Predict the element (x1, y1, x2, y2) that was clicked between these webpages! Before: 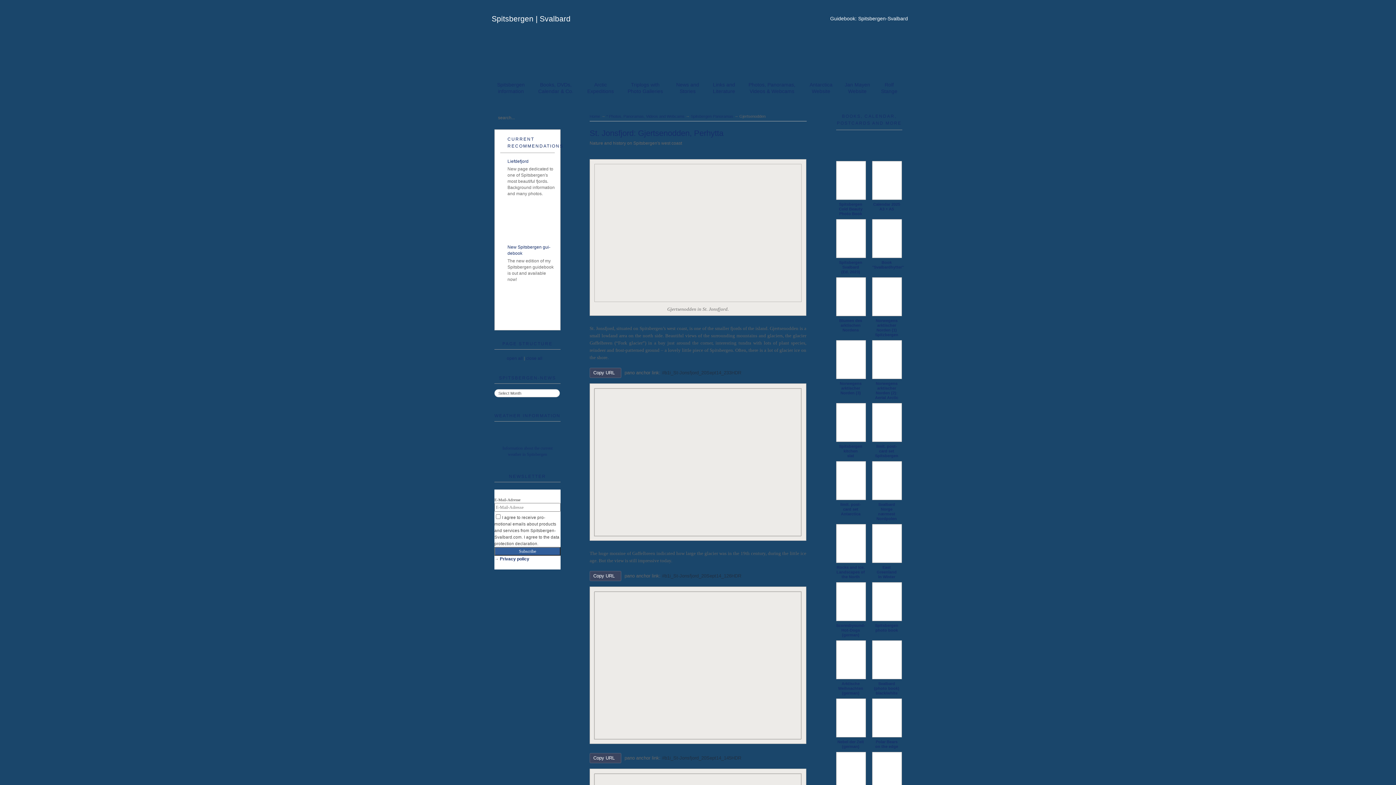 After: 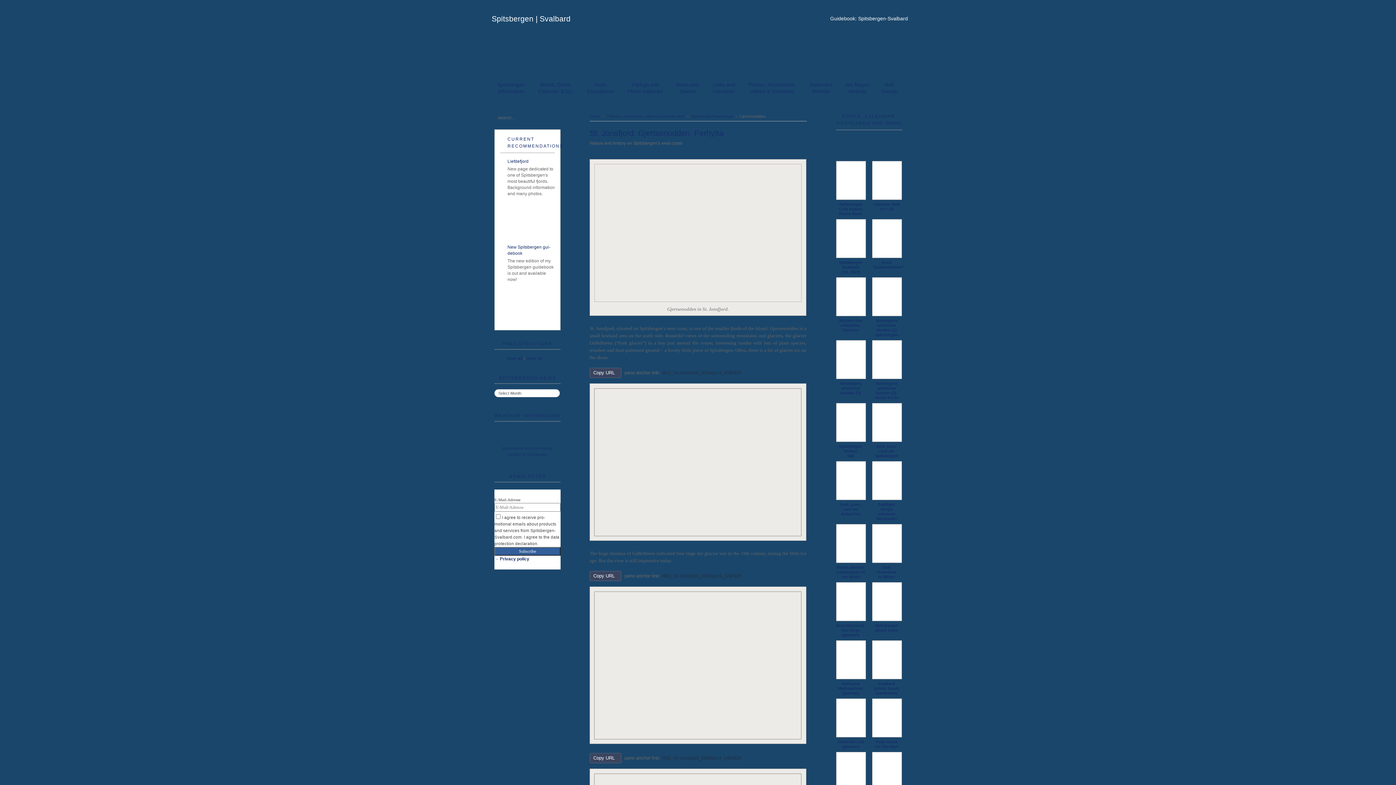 Action: bbox: (836, 524, 866, 563)